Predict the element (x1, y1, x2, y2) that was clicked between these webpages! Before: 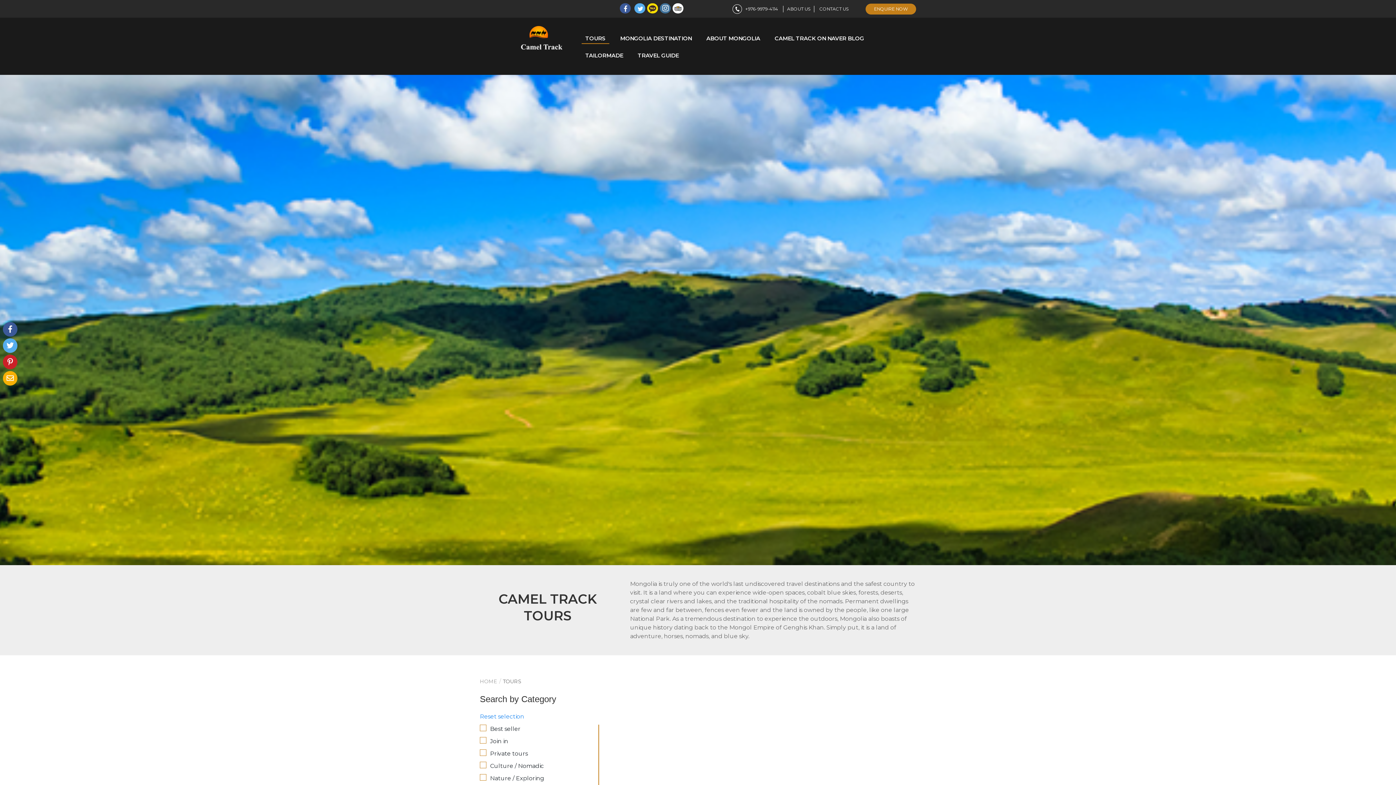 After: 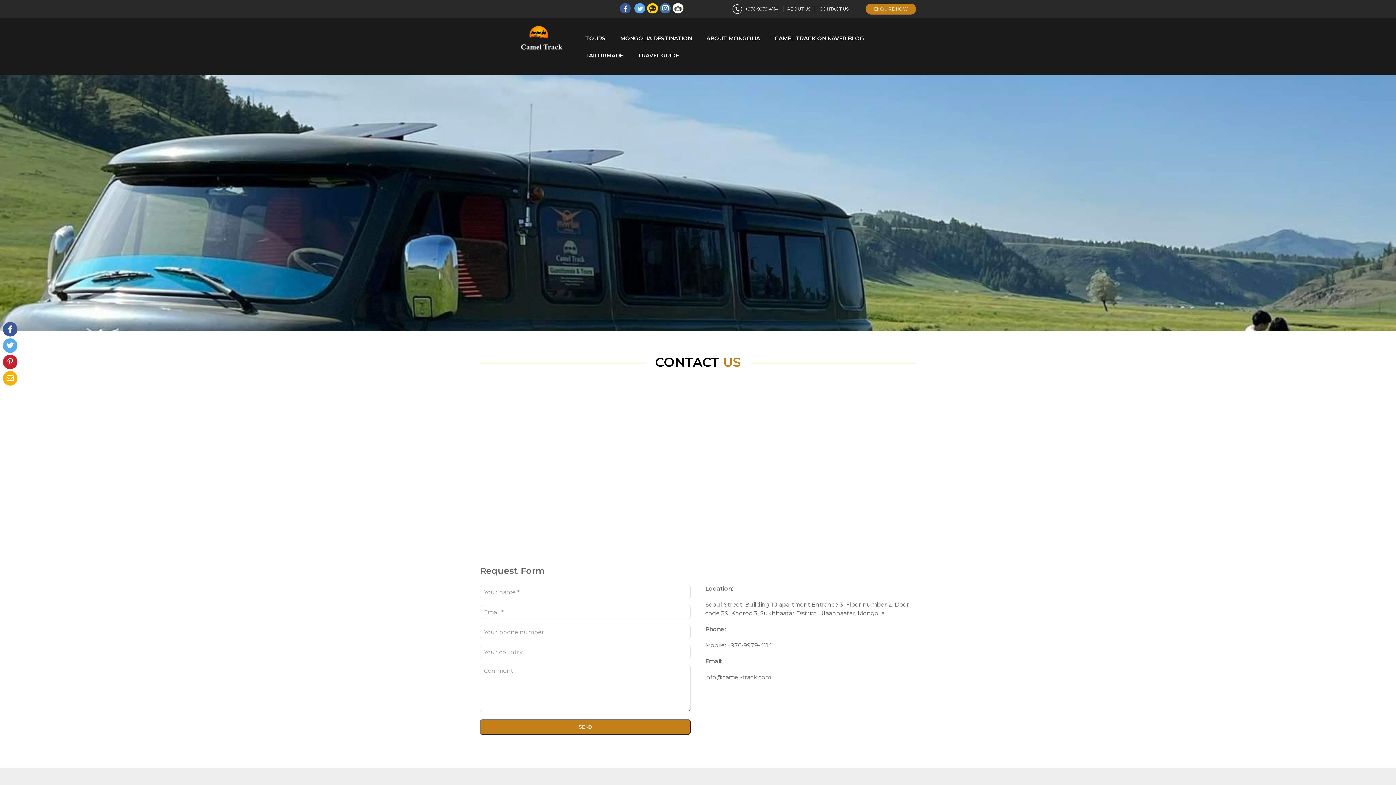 Action: bbox: (816, 5, 852, 12) label: CONTACT US